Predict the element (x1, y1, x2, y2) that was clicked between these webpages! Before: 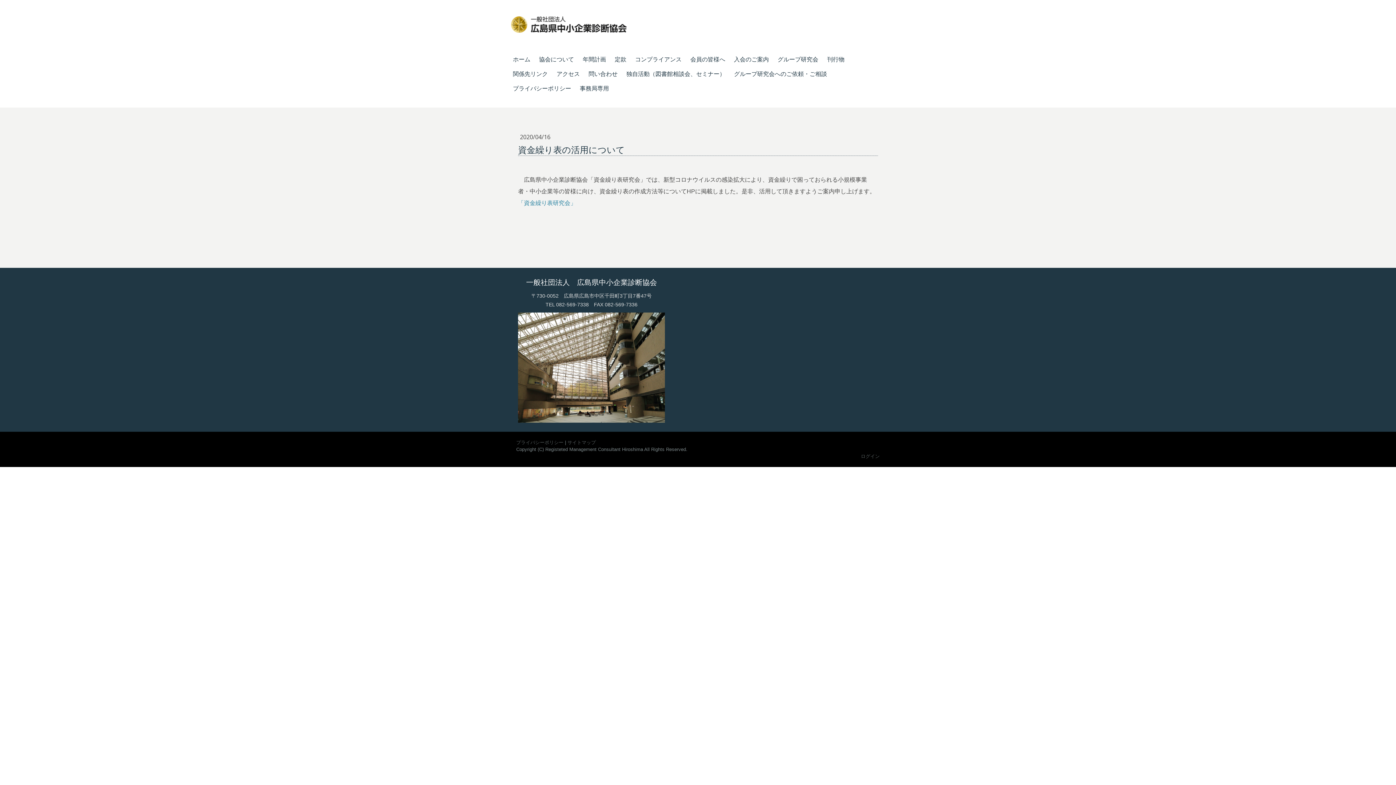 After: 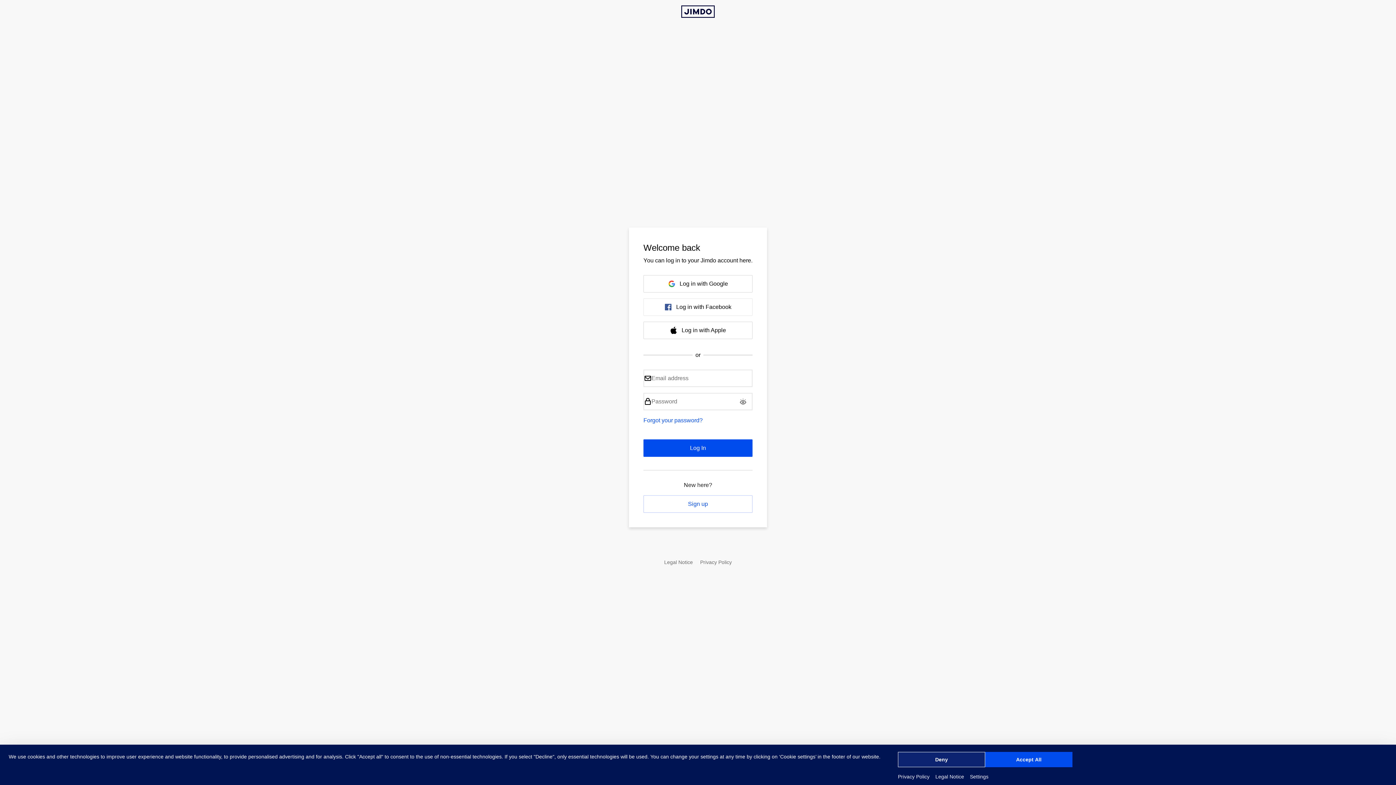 Action: bbox: (861, 453, 880, 459) label: ログイン